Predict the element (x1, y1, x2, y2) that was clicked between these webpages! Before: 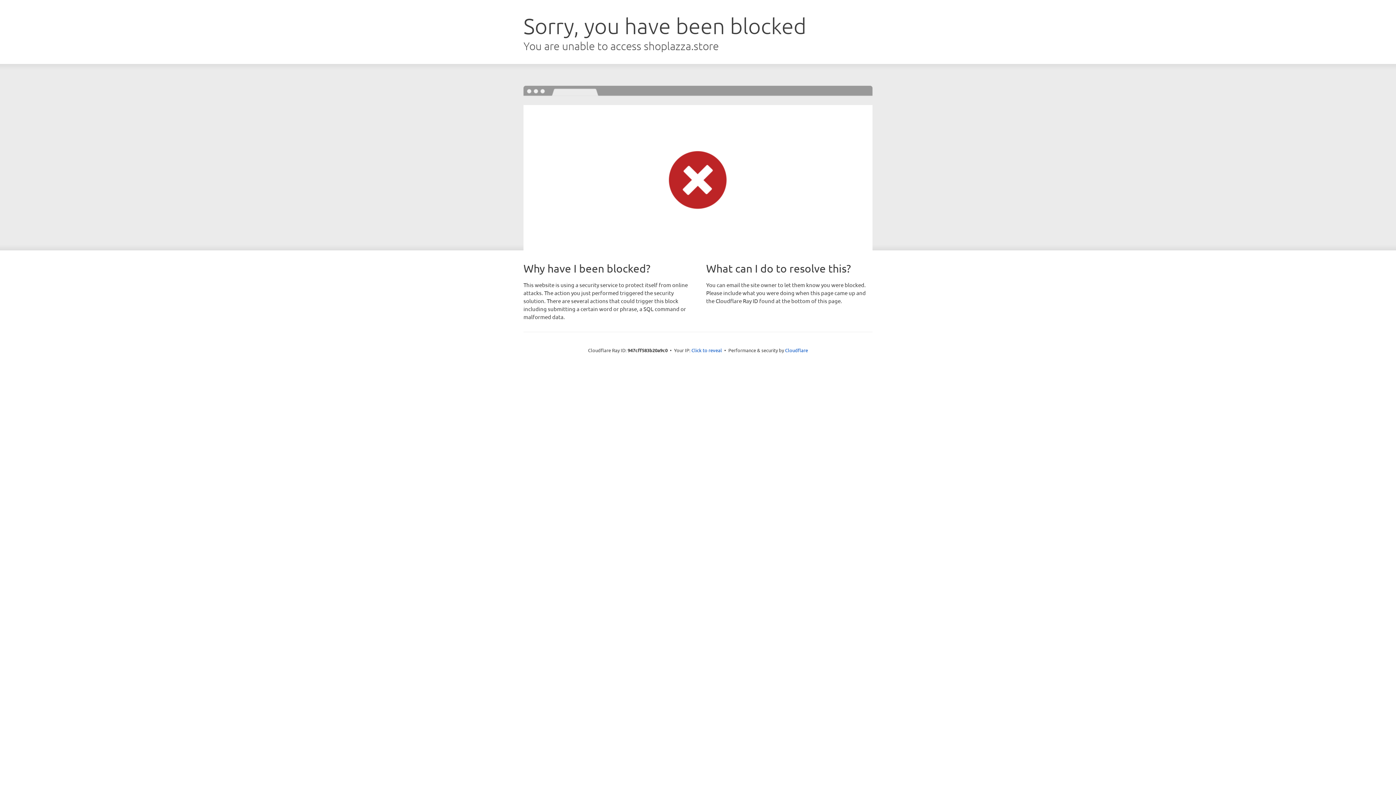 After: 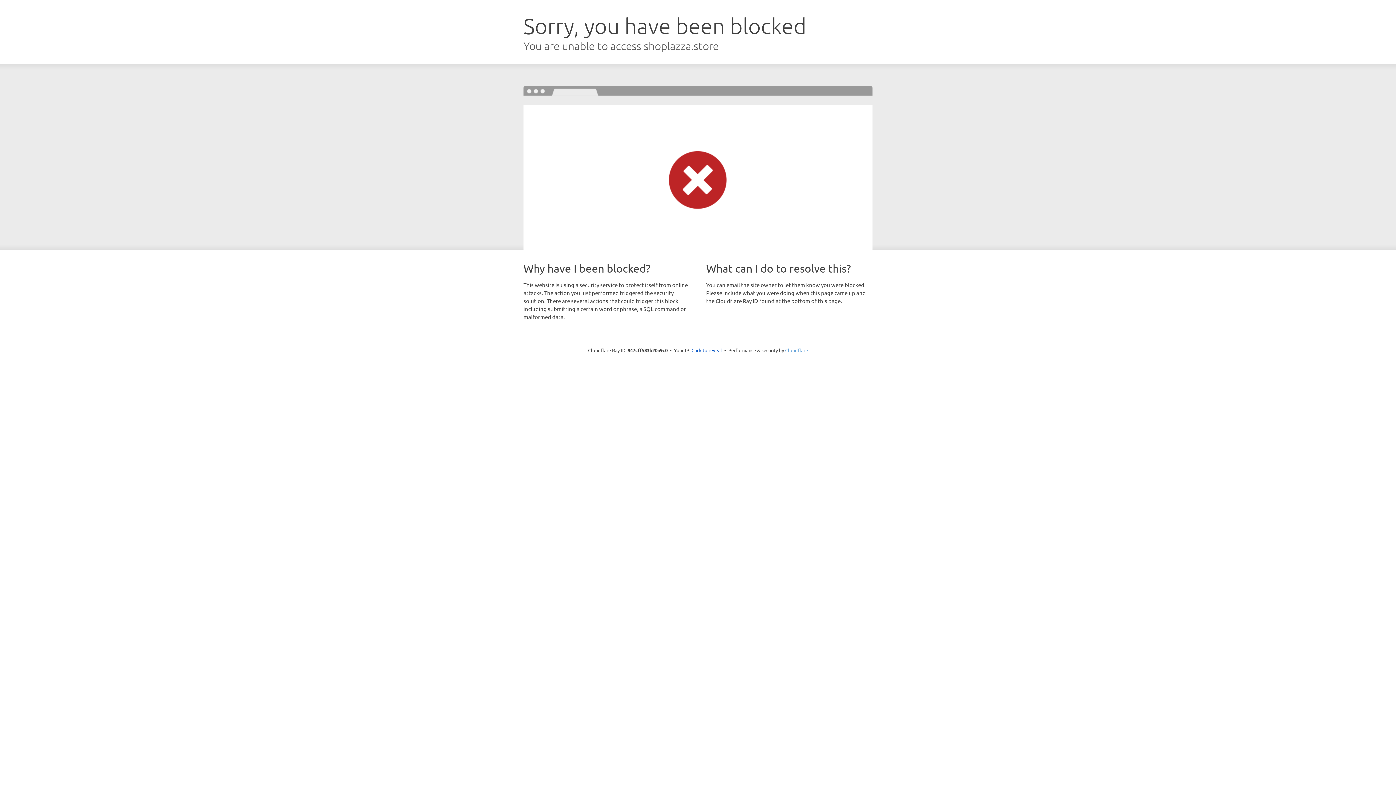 Action: bbox: (785, 347, 808, 353) label: Cloudflare